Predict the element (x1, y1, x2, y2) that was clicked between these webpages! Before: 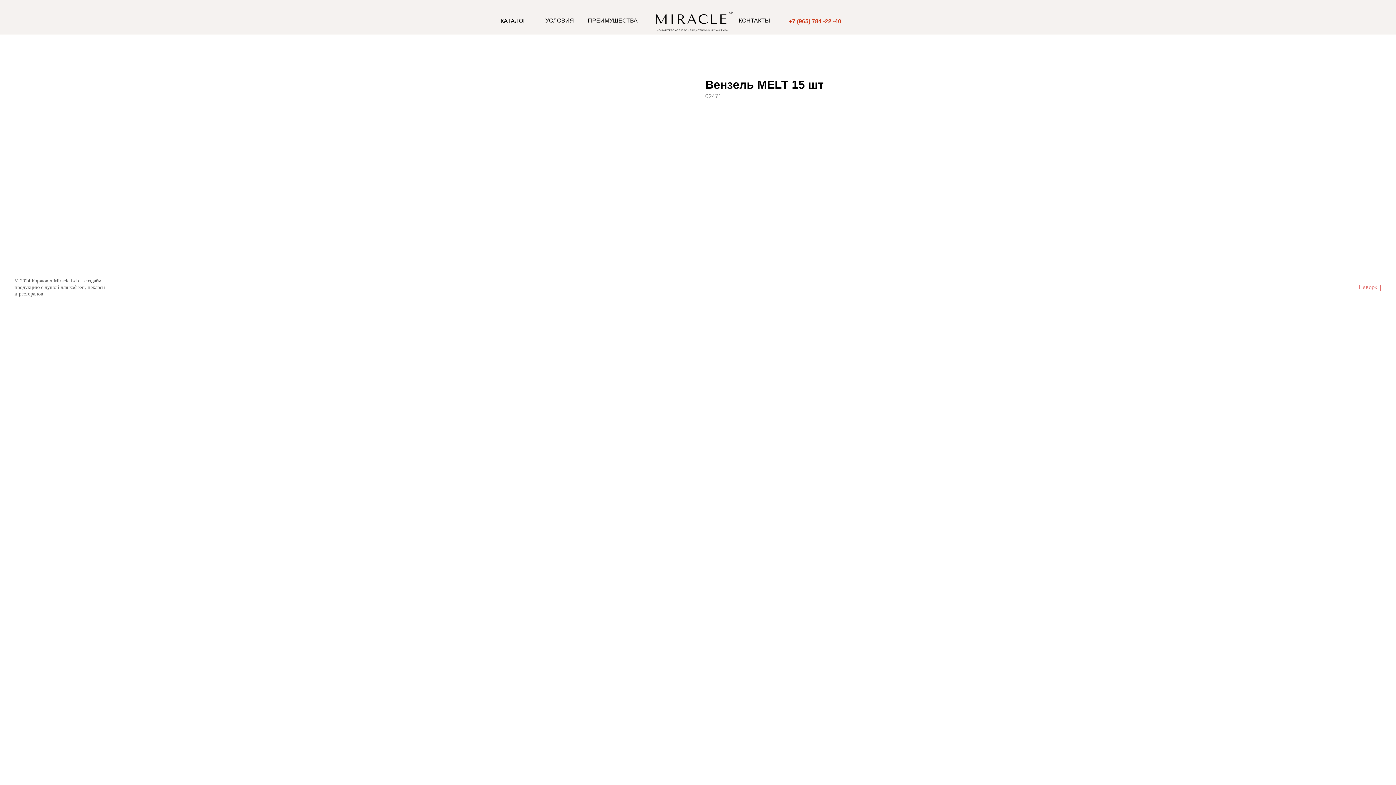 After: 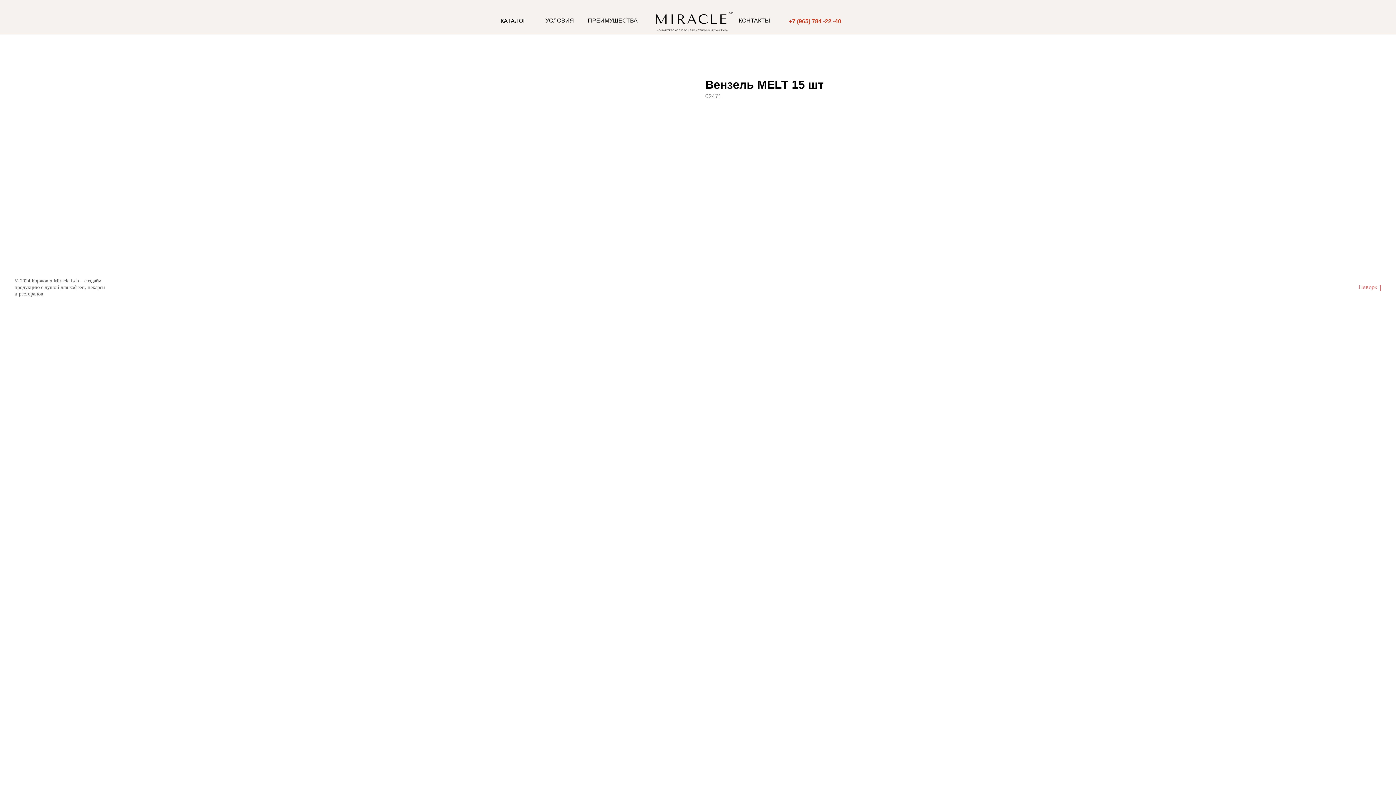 Action: label: +7 (965) 784 -22 -40 bbox: (789, 18, 841, 24)